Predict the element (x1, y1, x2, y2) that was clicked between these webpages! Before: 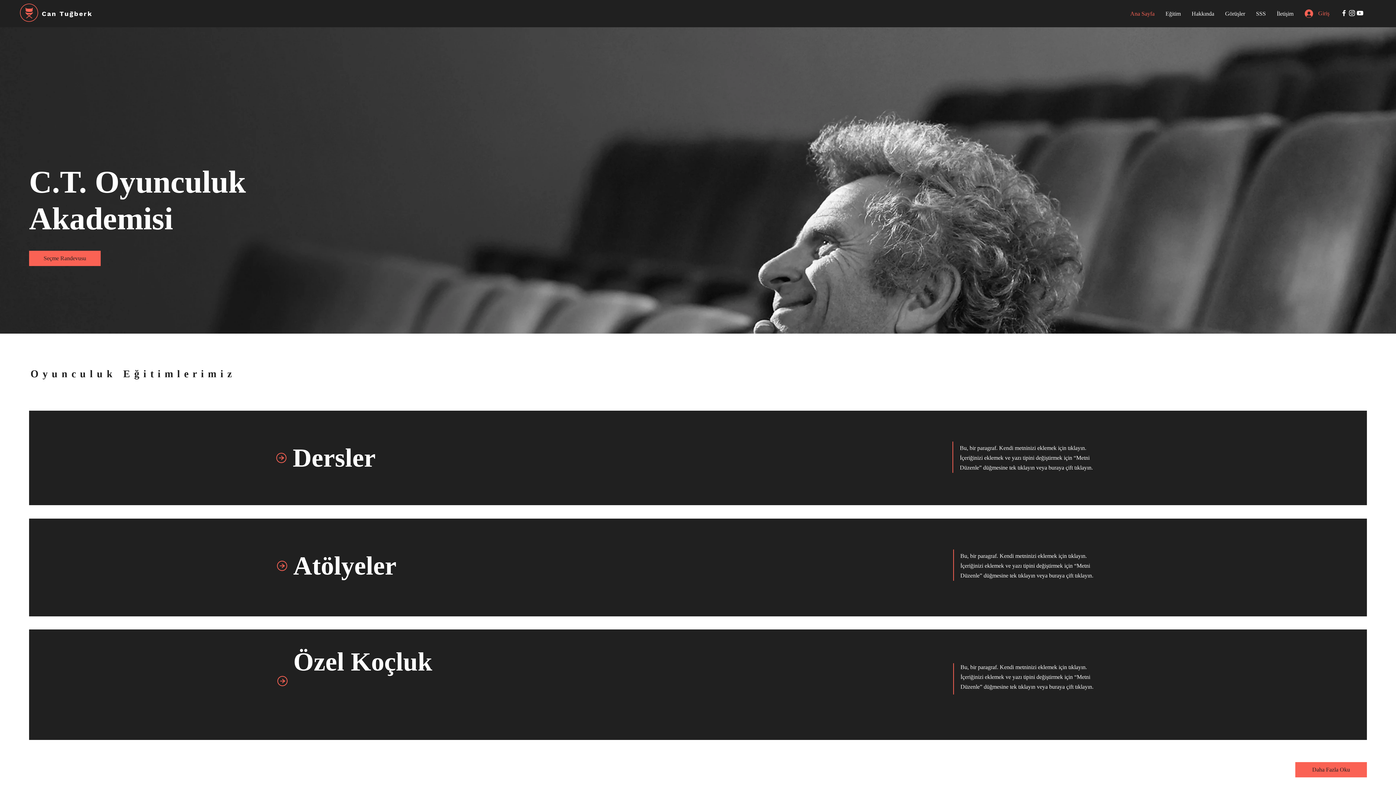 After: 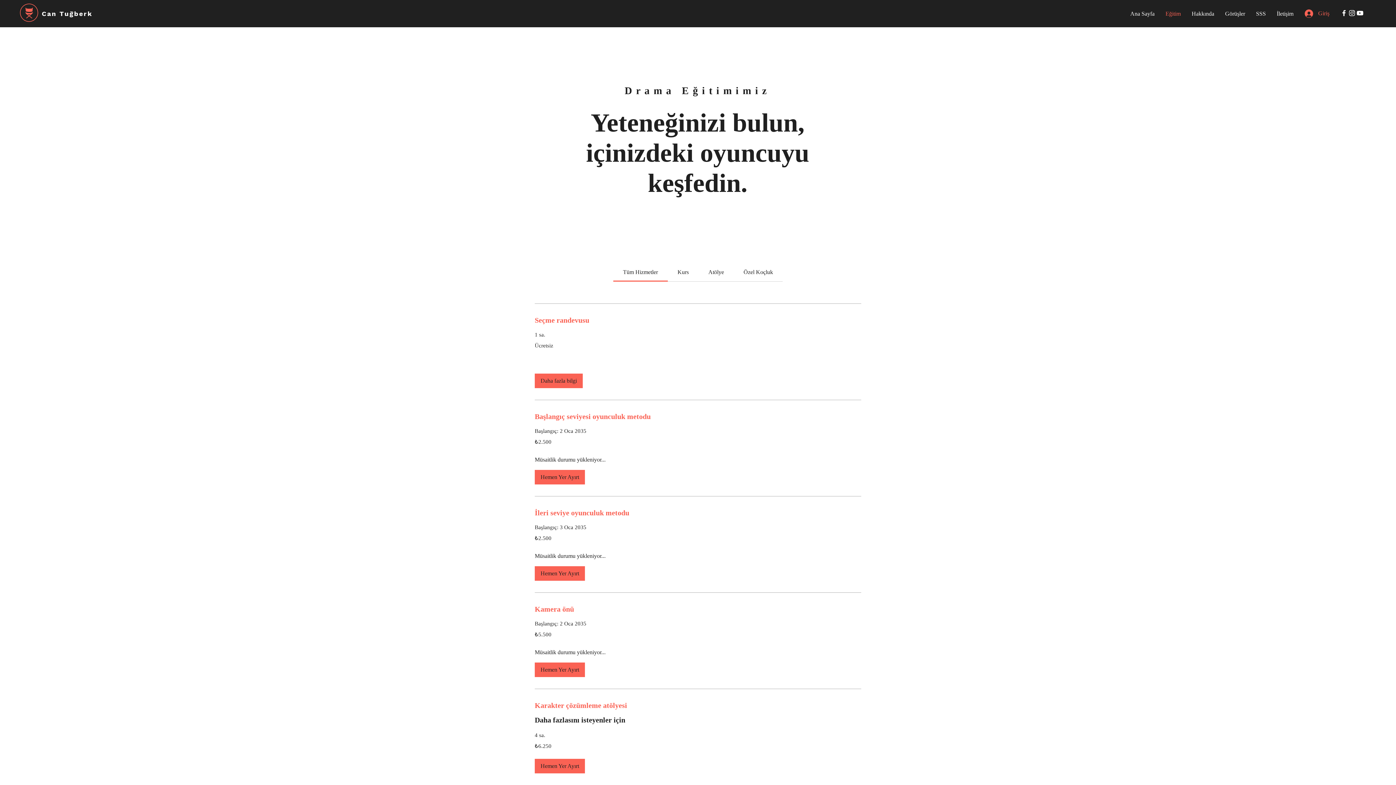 Action: label: Eğitim bbox: (1160, 5, 1186, 21)